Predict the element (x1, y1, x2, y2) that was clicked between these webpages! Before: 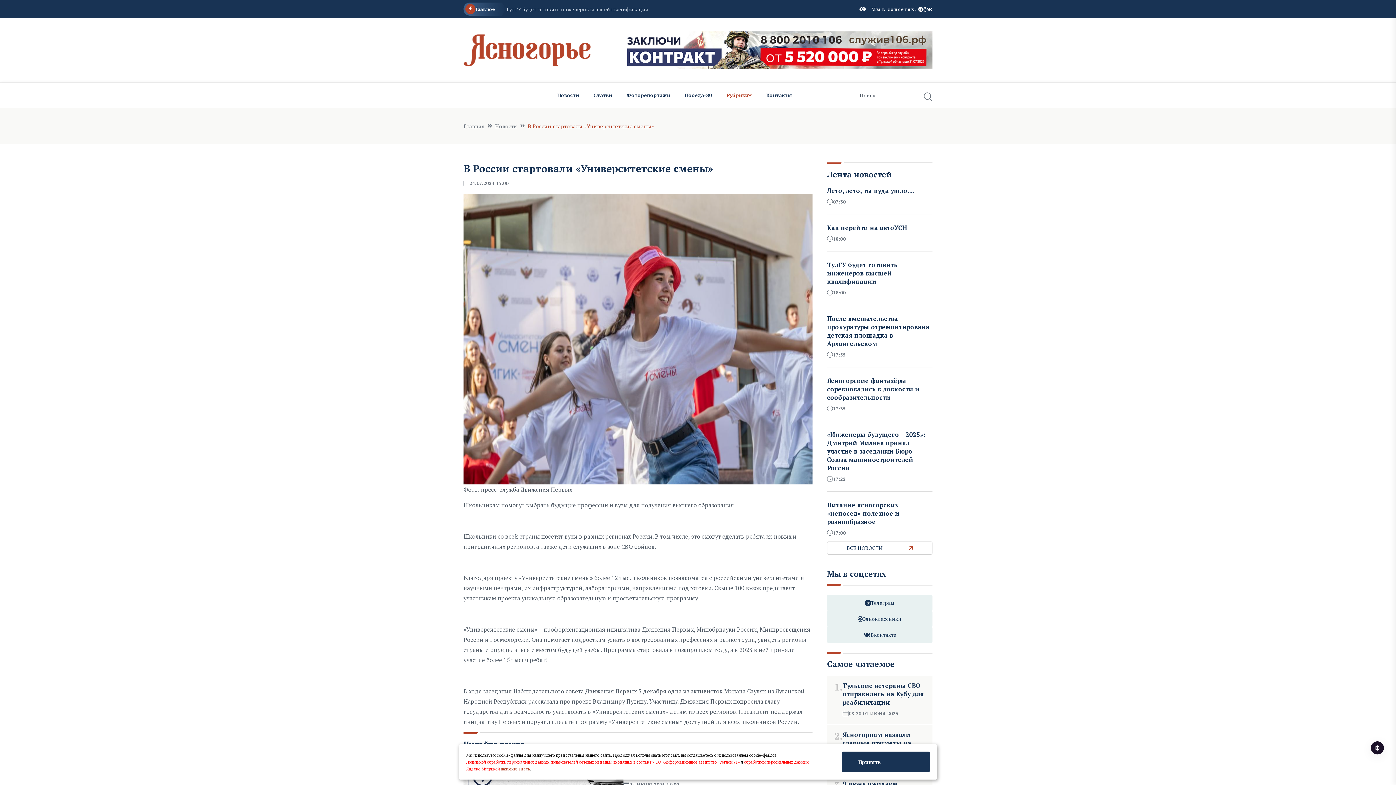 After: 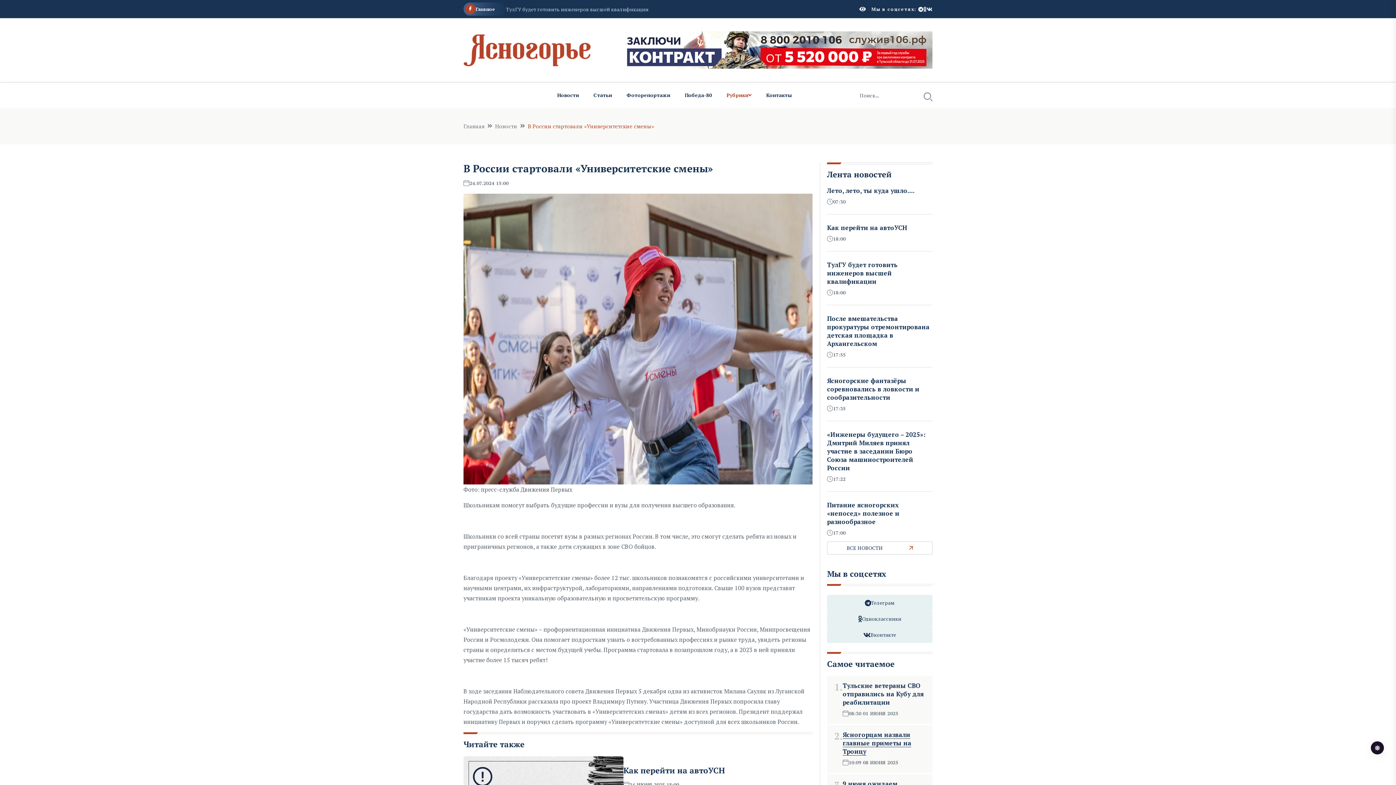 Action: bbox: (842, 752, 930, 772) label: Принять